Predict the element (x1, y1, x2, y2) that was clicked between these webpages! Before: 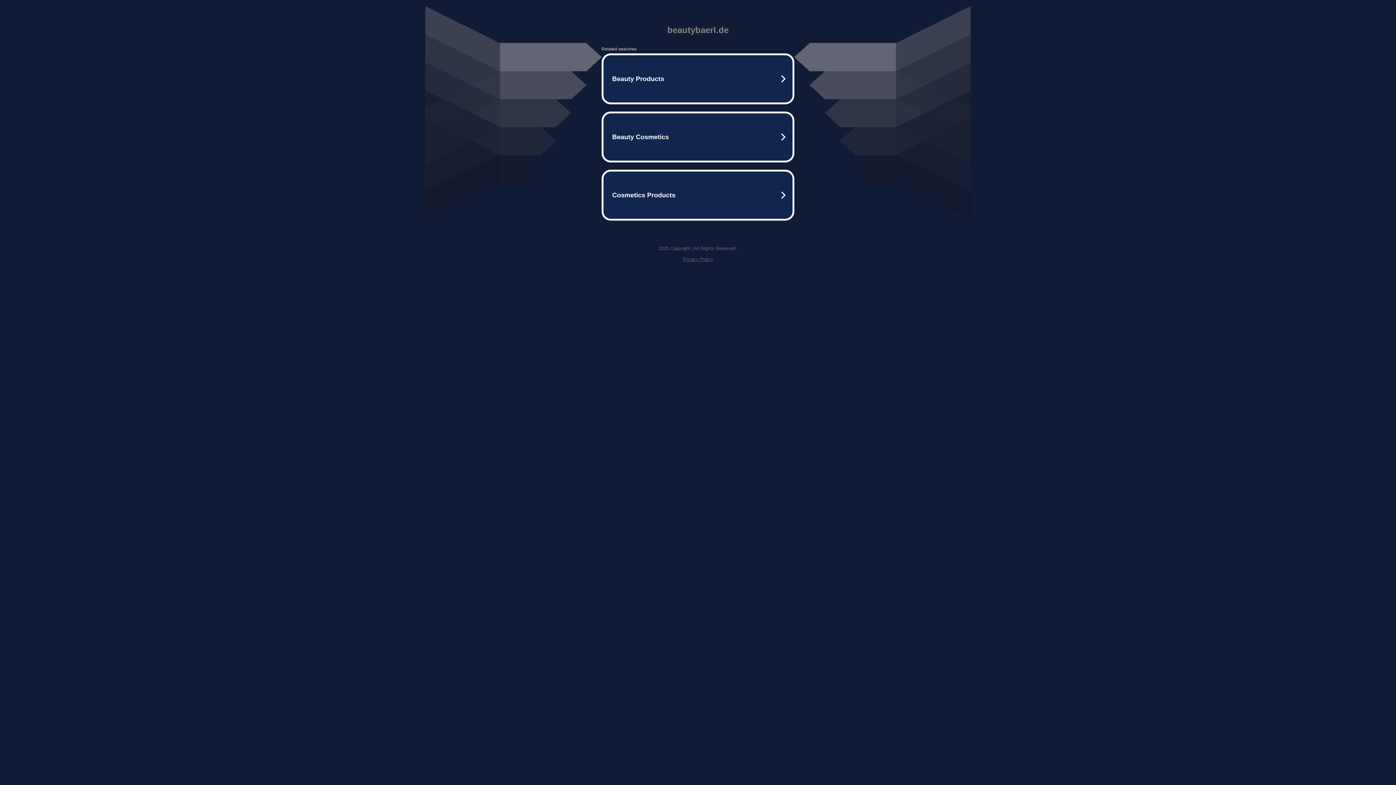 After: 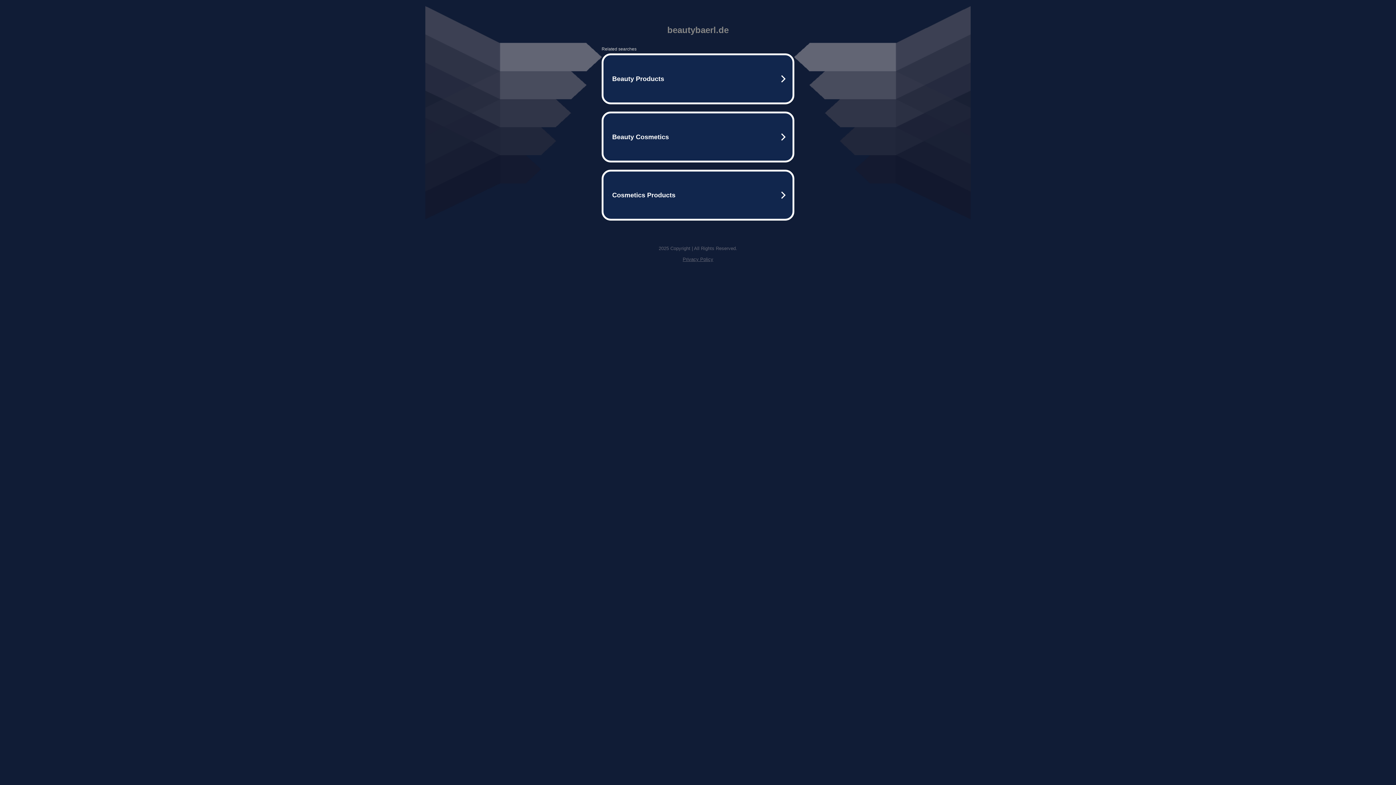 Action: bbox: (682, 256, 713, 262) label: Privacy Policy